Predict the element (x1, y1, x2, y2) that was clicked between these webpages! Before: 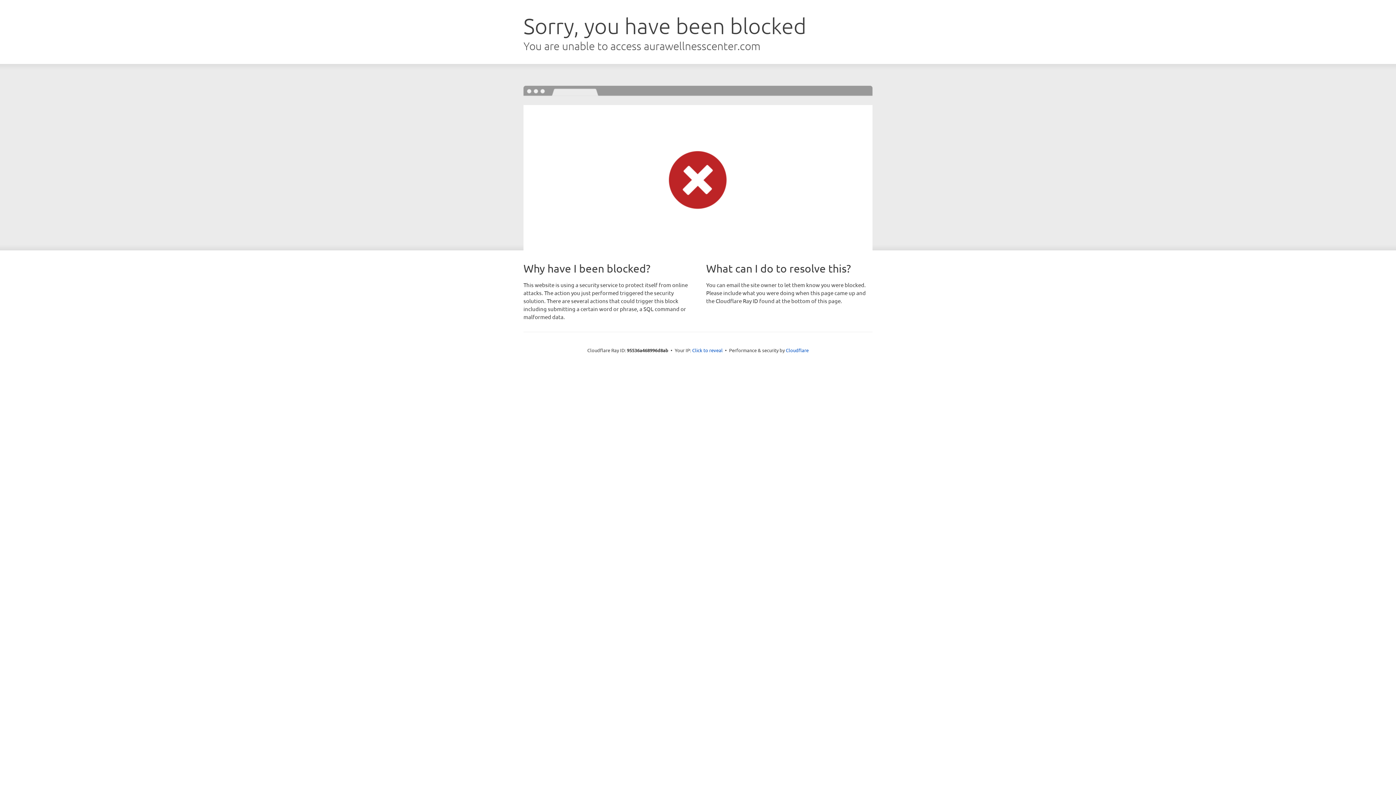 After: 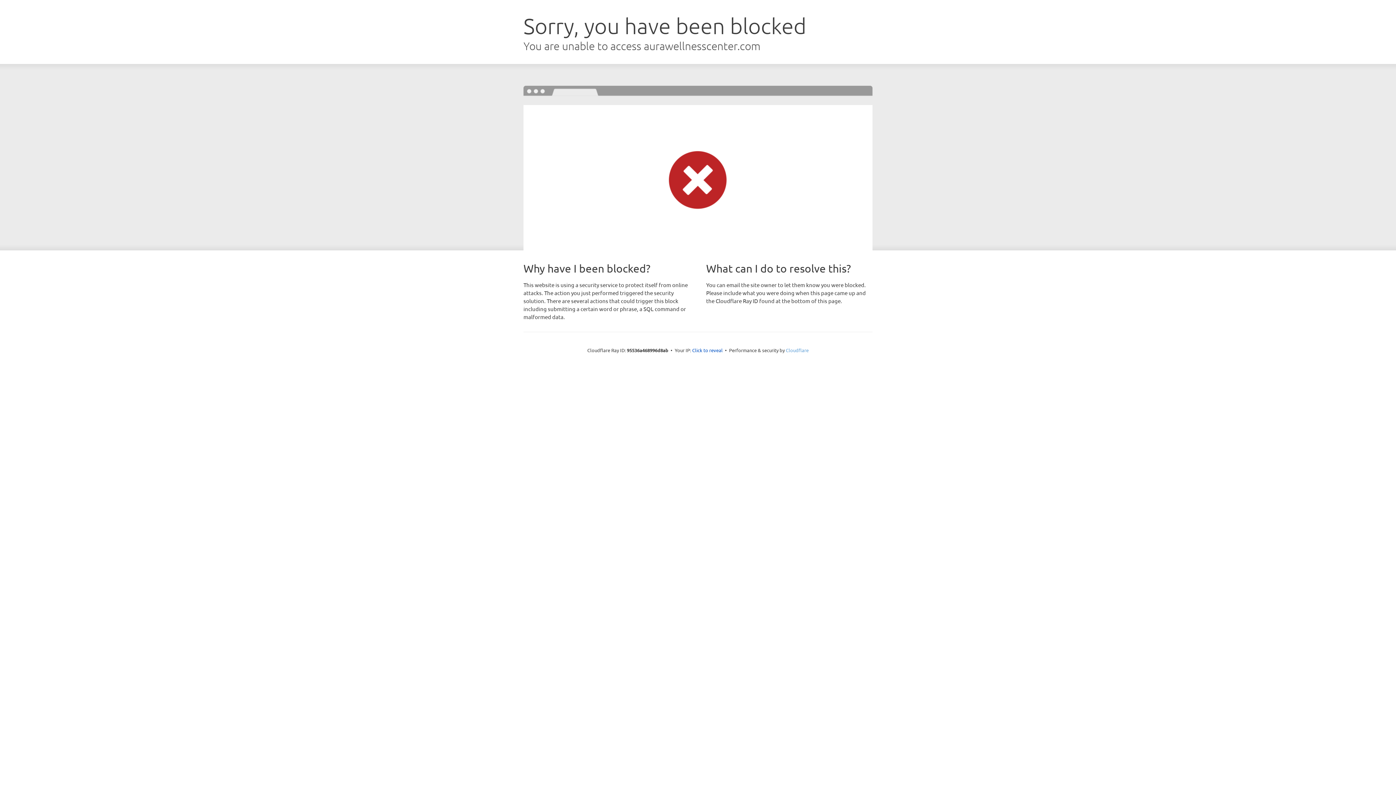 Action: bbox: (786, 347, 808, 353) label: Cloudflare